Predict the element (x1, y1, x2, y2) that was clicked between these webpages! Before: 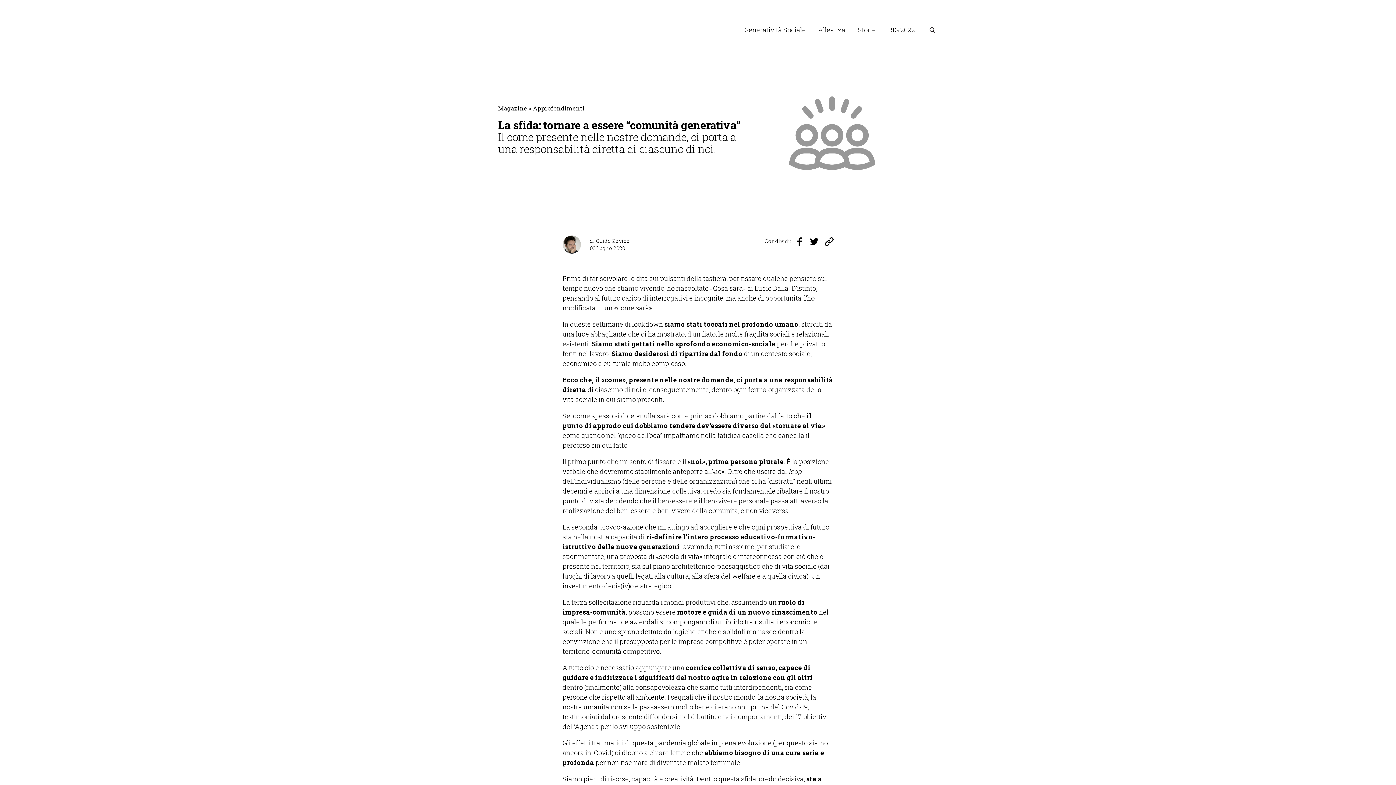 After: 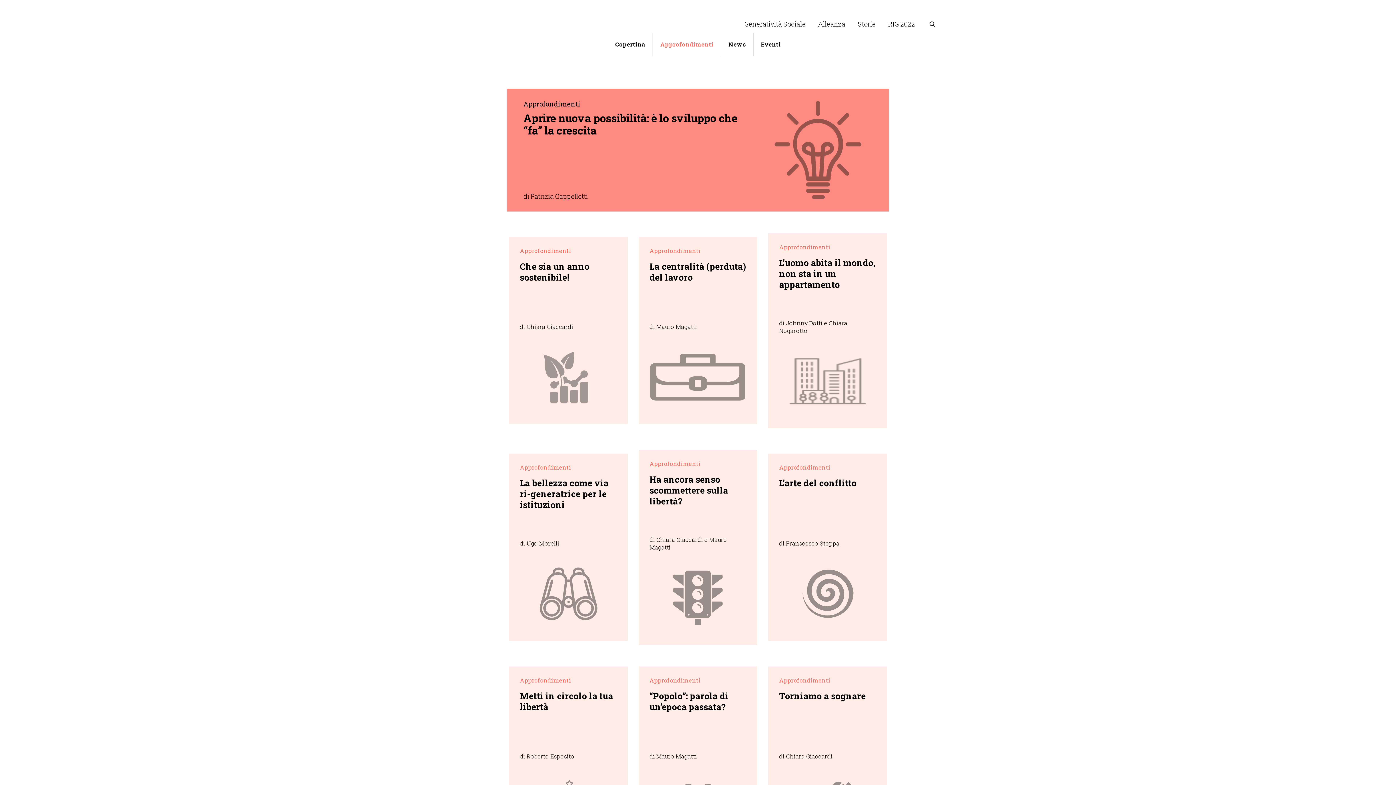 Action: label: Approfondimenti bbox: (533, 104, 584, 112)